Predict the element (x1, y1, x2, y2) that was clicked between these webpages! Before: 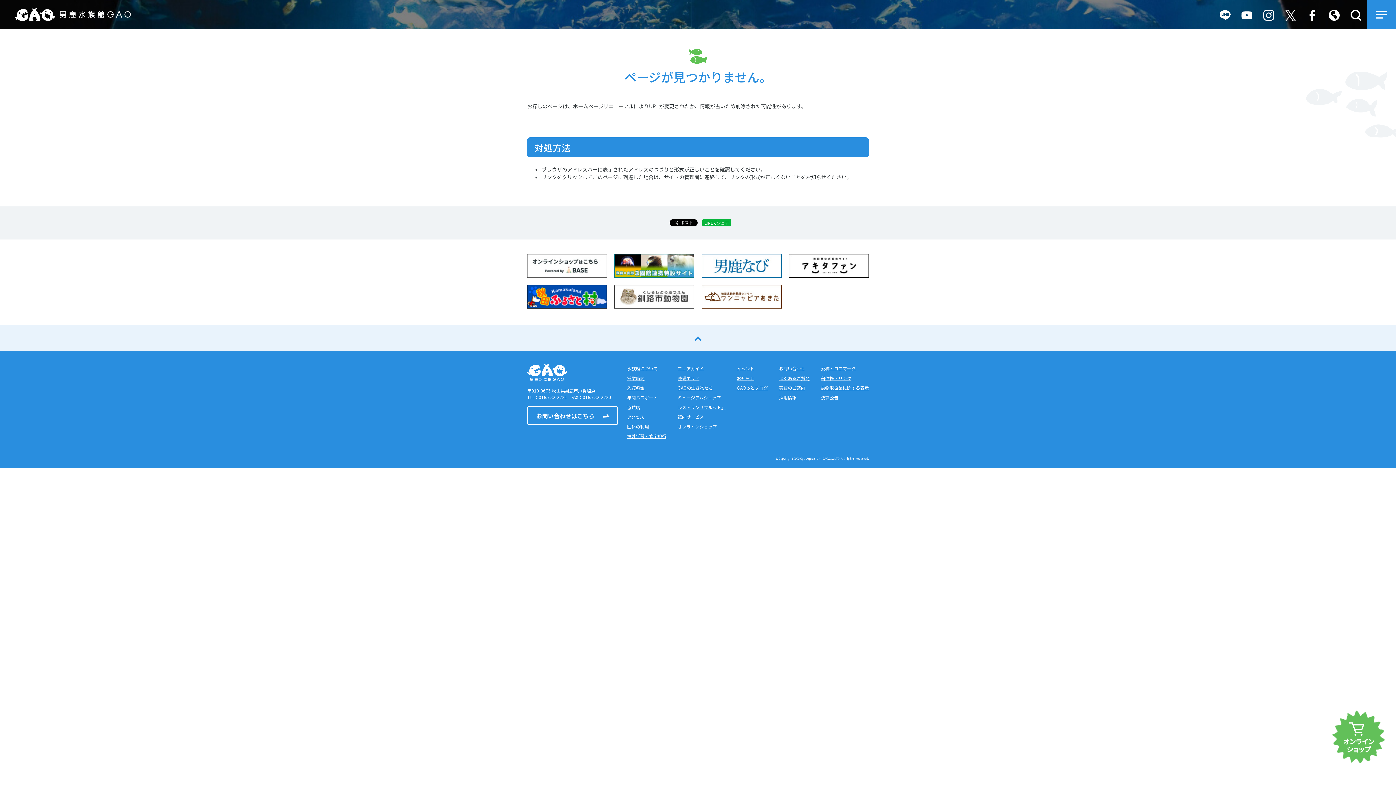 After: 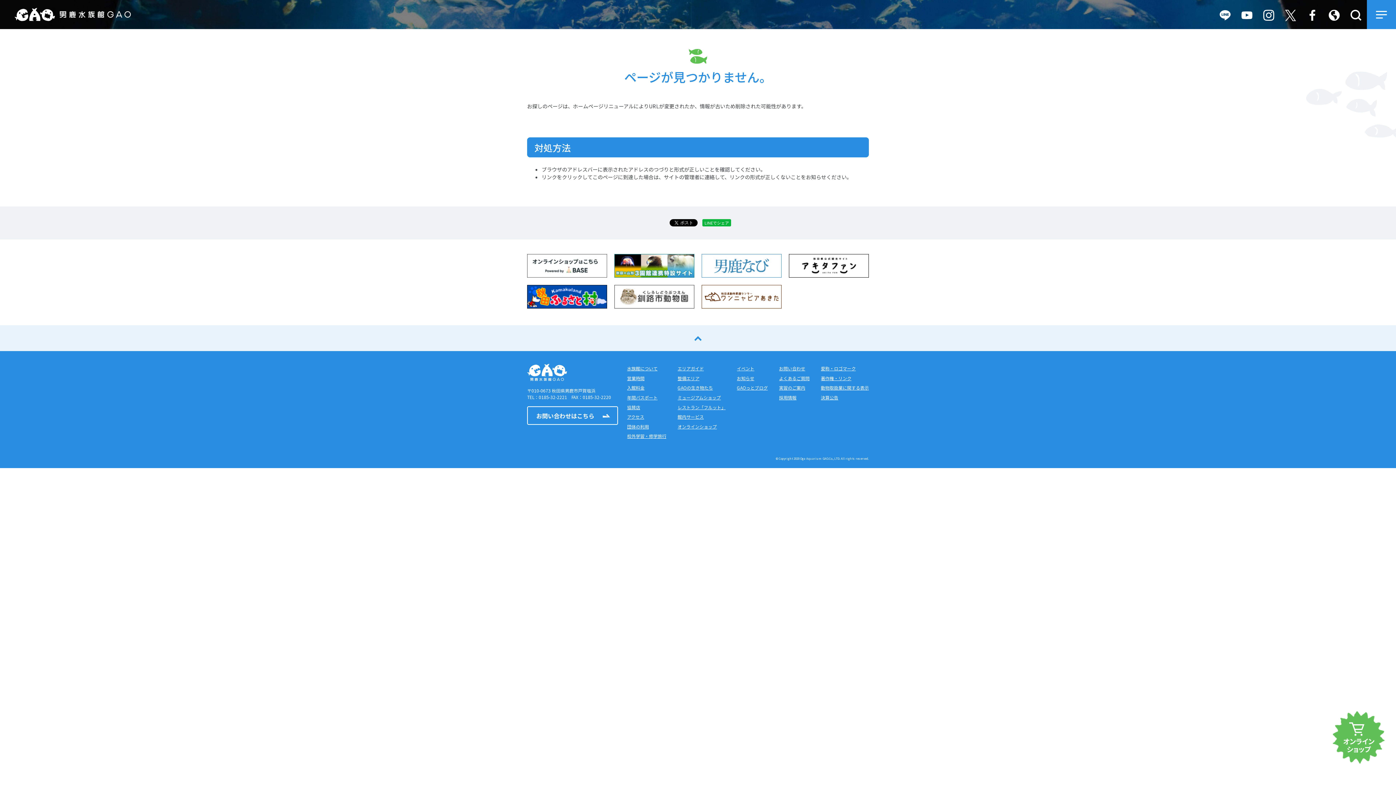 Action: bbox: (701, 261, 781, 268)